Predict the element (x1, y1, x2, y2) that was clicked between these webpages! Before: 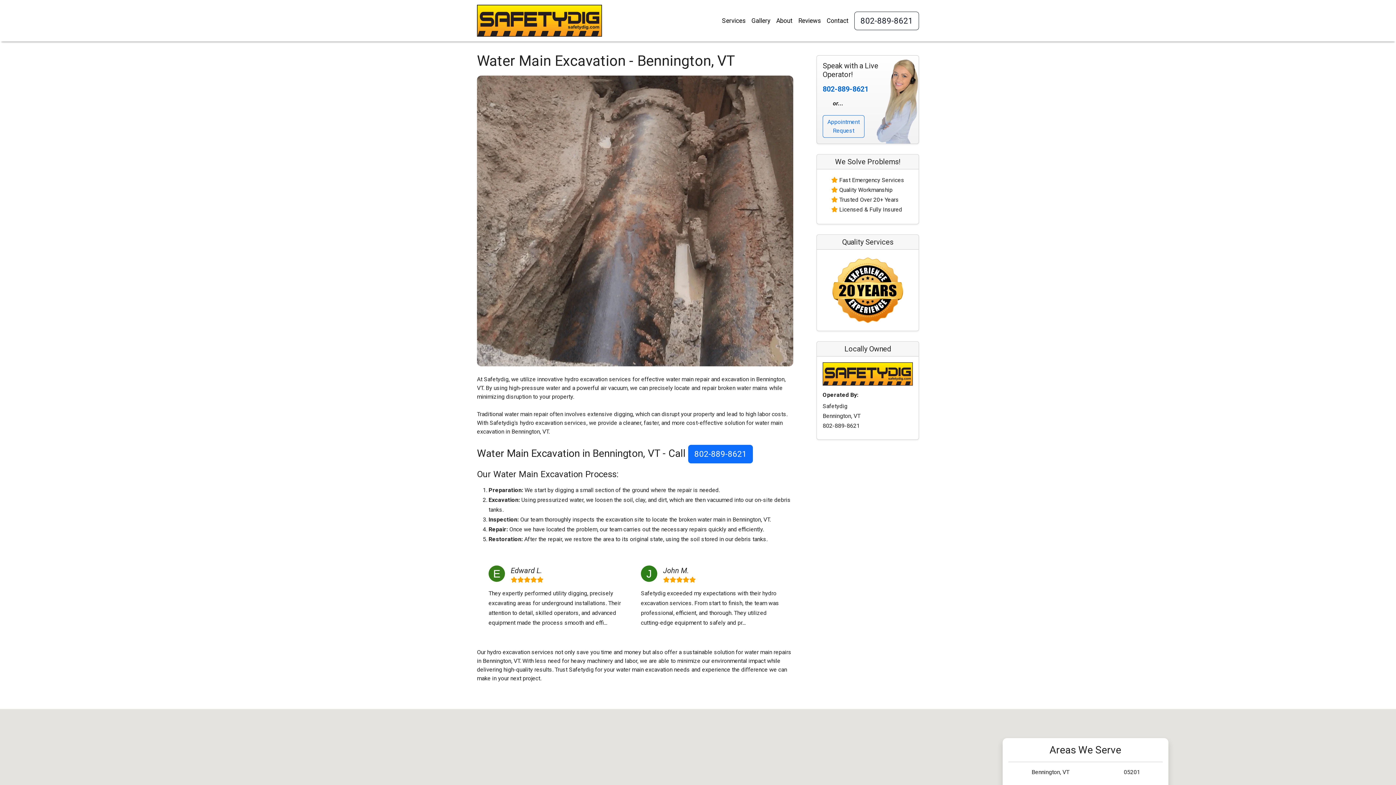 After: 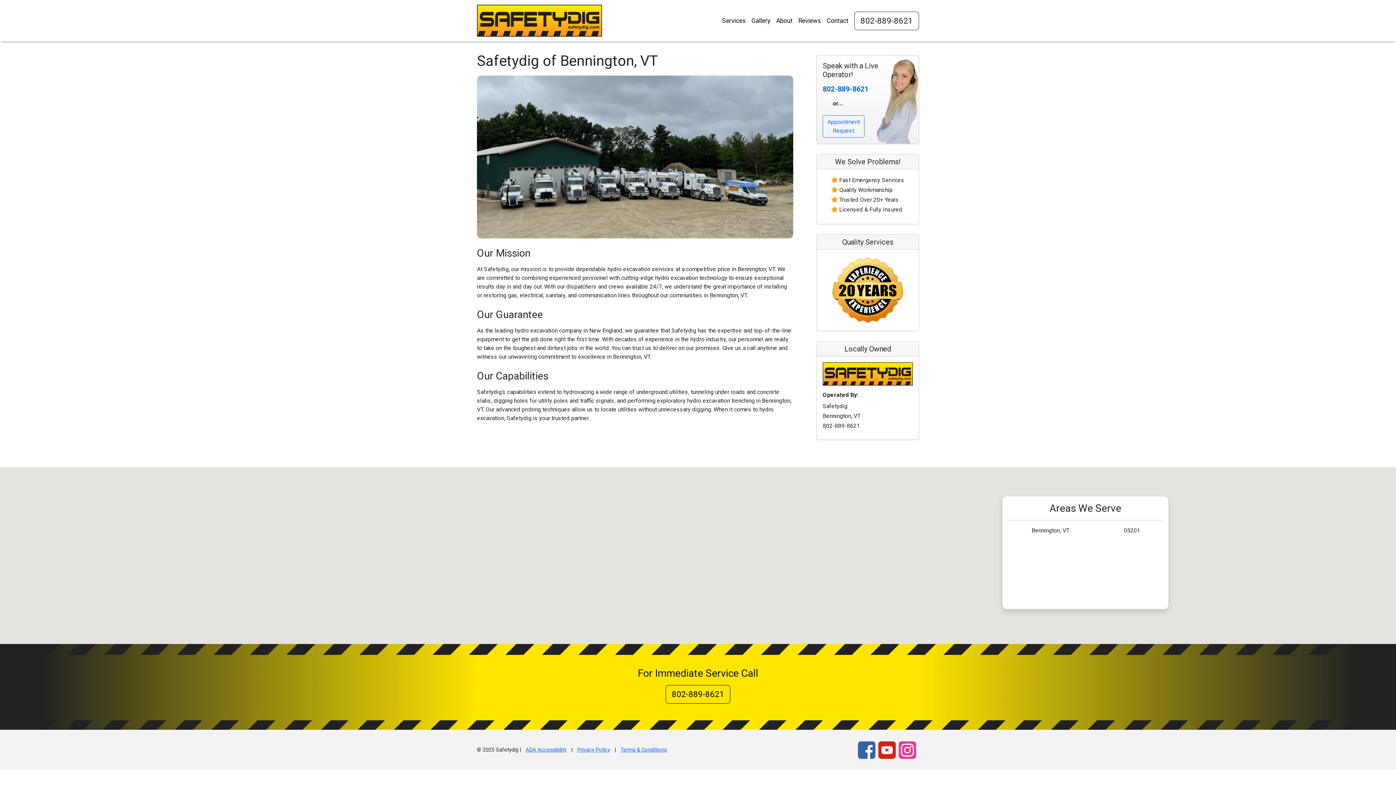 Action: label: About bbox: (773, 13, 795, 28)